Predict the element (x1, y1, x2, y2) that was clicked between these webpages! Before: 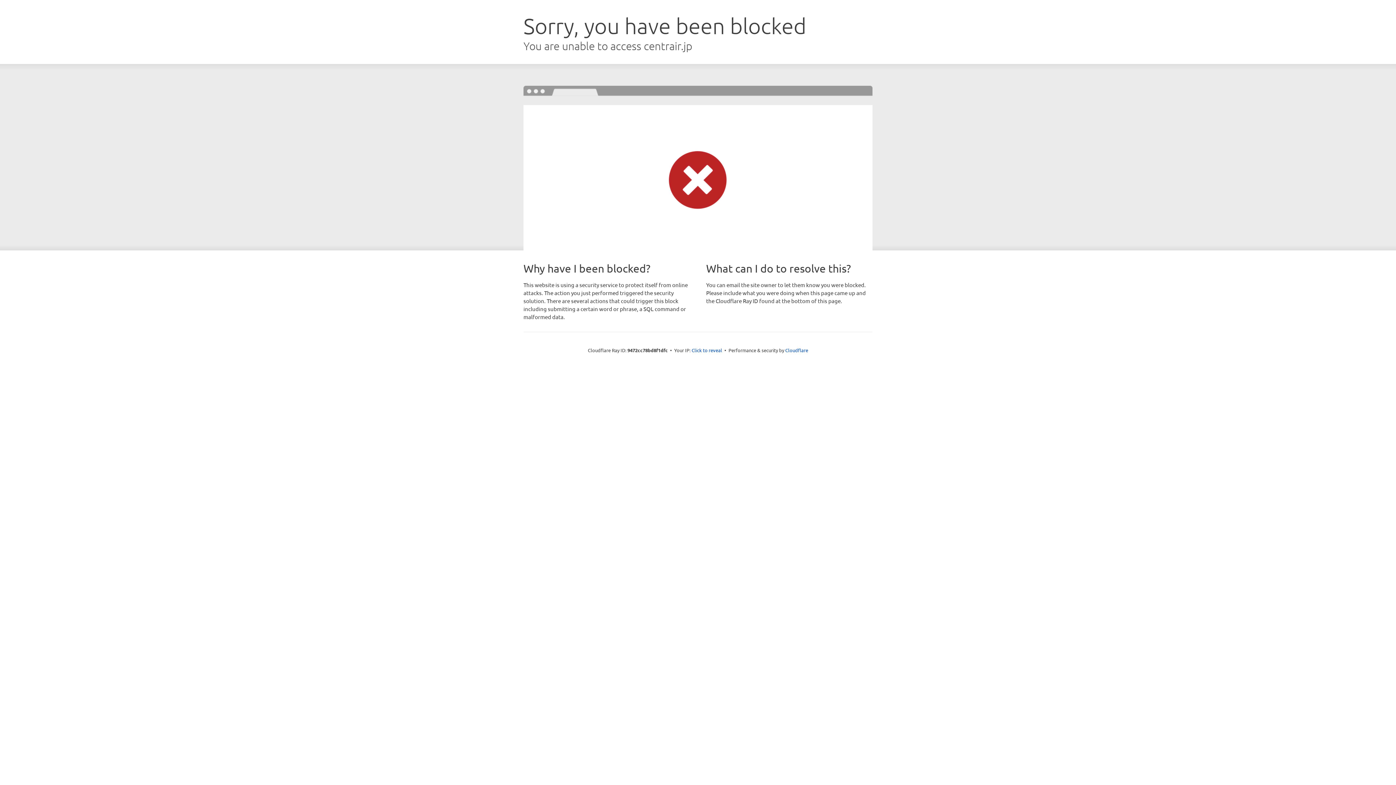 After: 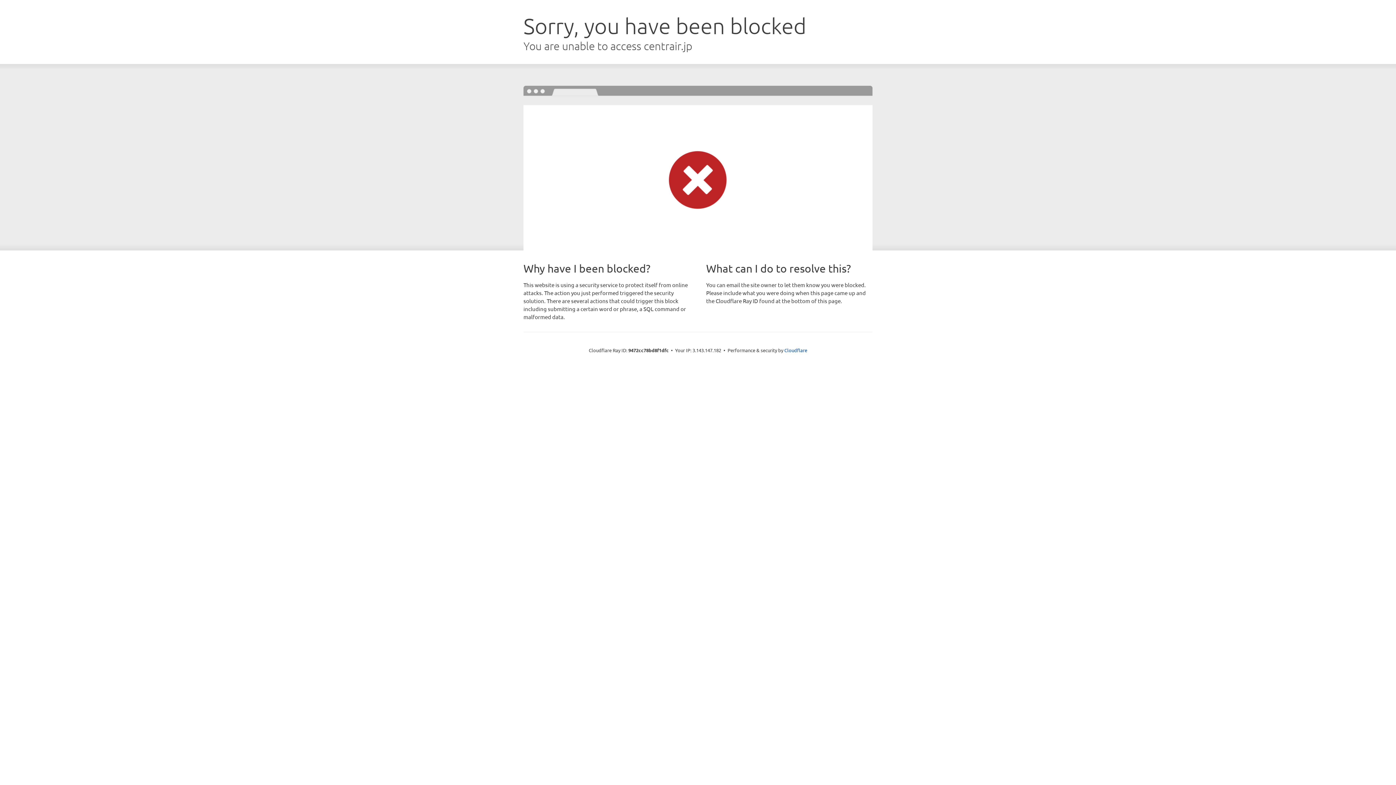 Action: bbox: (691, 346, 722, 353) label: Click to reveal